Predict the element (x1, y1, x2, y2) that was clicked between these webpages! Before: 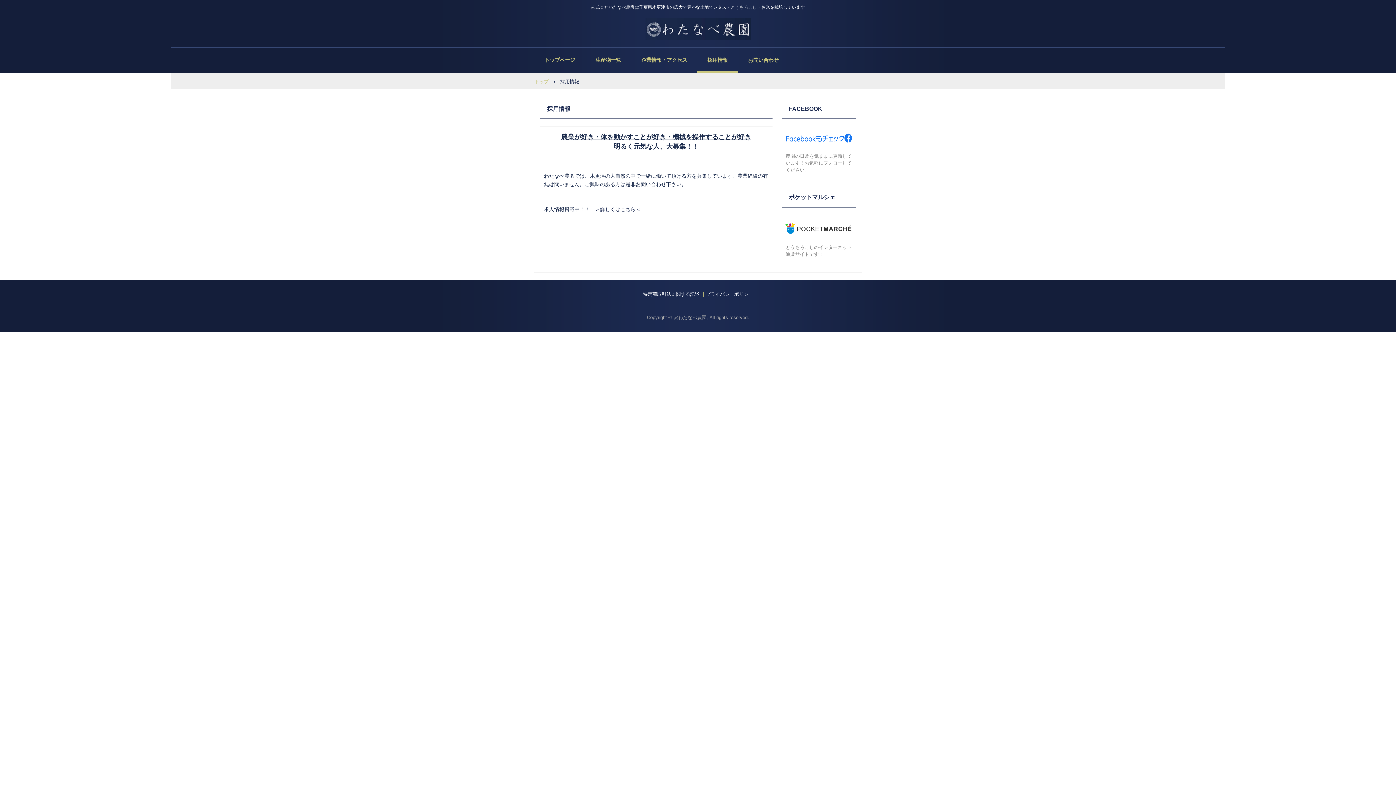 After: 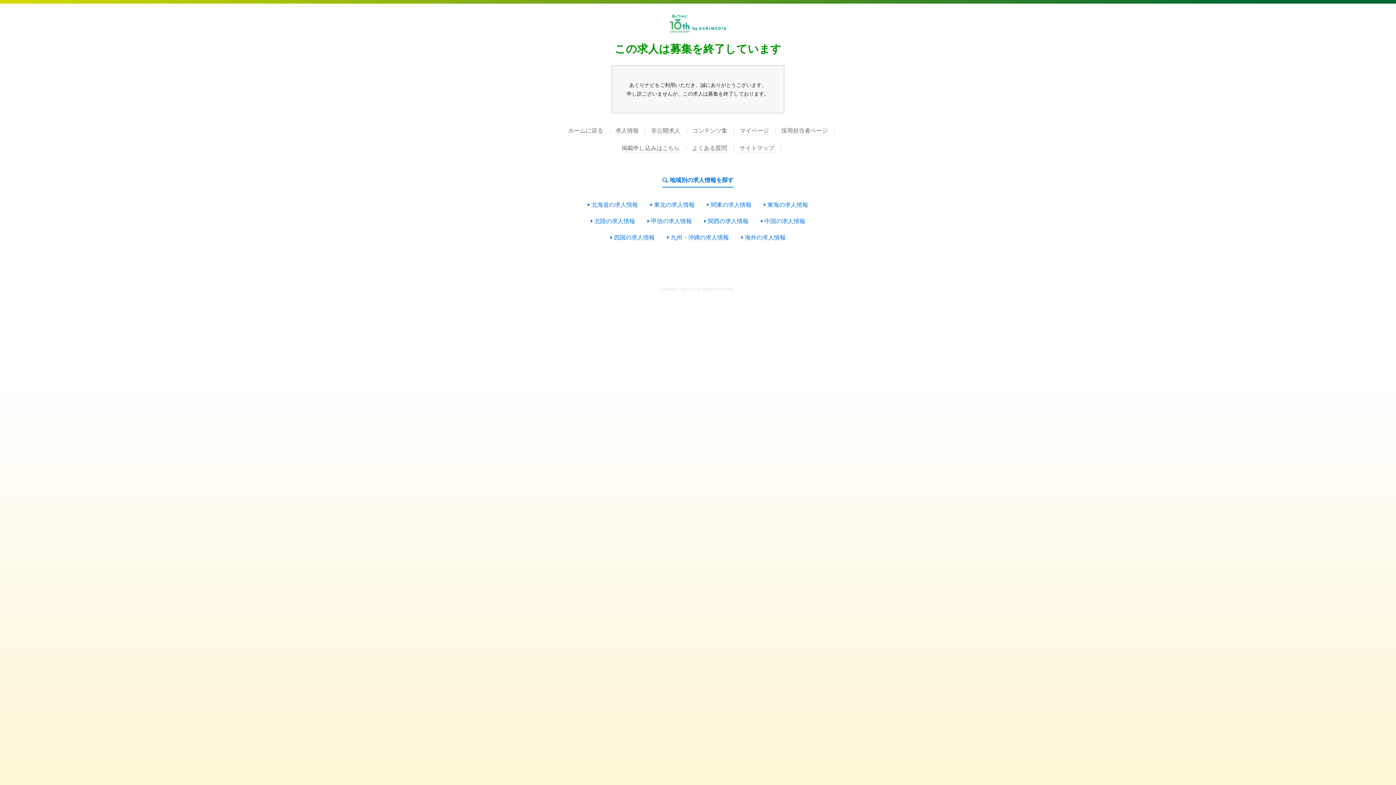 Action: label: ＞詳しくはこちら＜ bbox: (595, 206, 640, 212)